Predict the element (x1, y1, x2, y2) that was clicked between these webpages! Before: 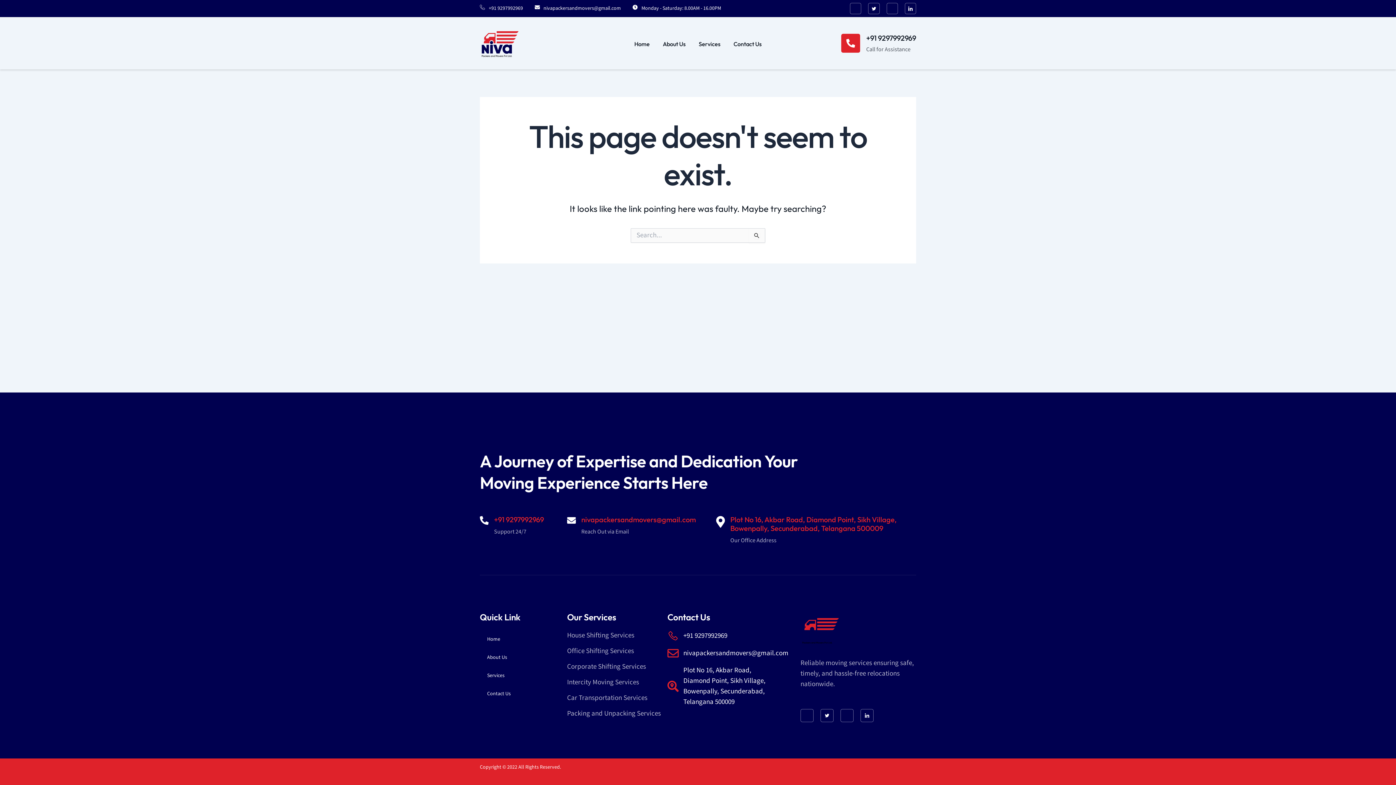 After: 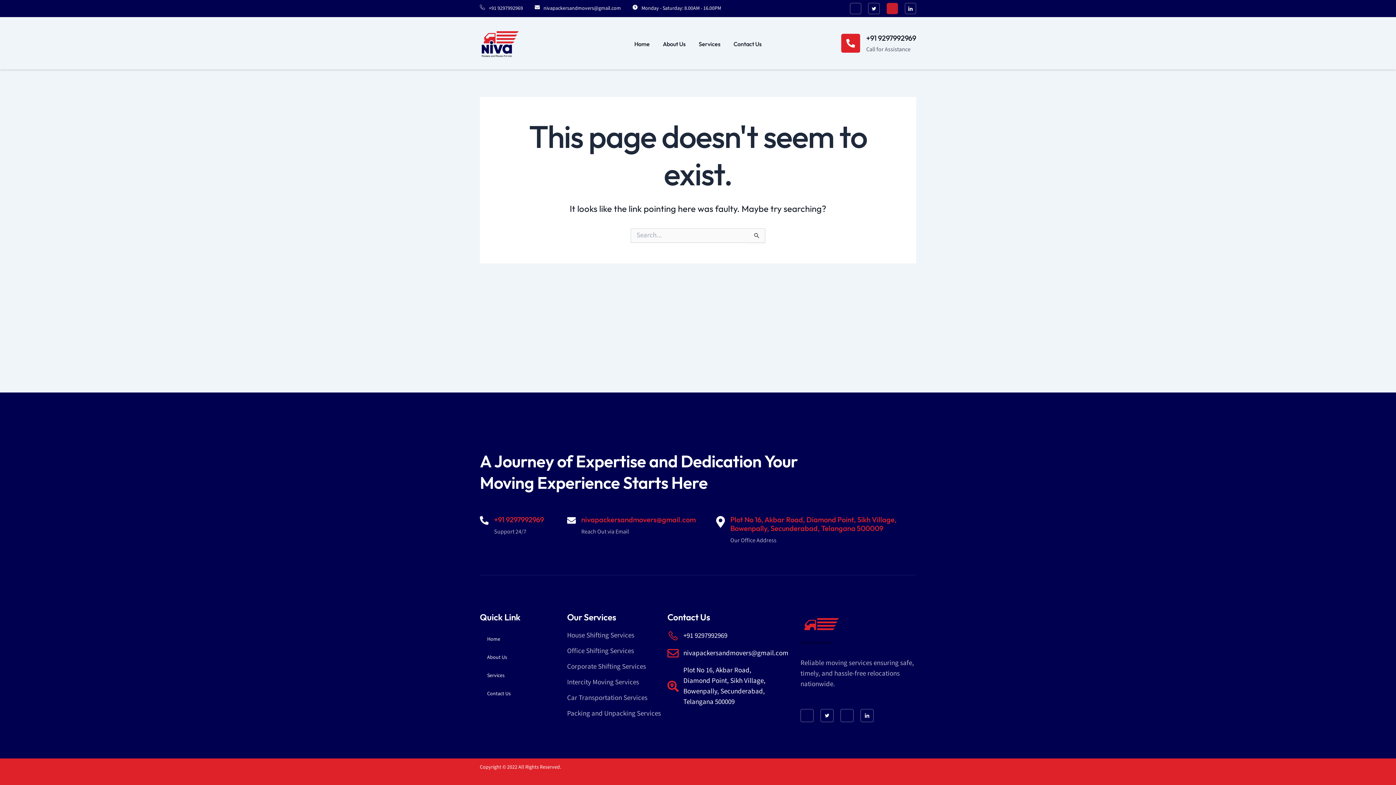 Action: label: Jki-instagram-1-light bbox: (886, 2, 898, 14)